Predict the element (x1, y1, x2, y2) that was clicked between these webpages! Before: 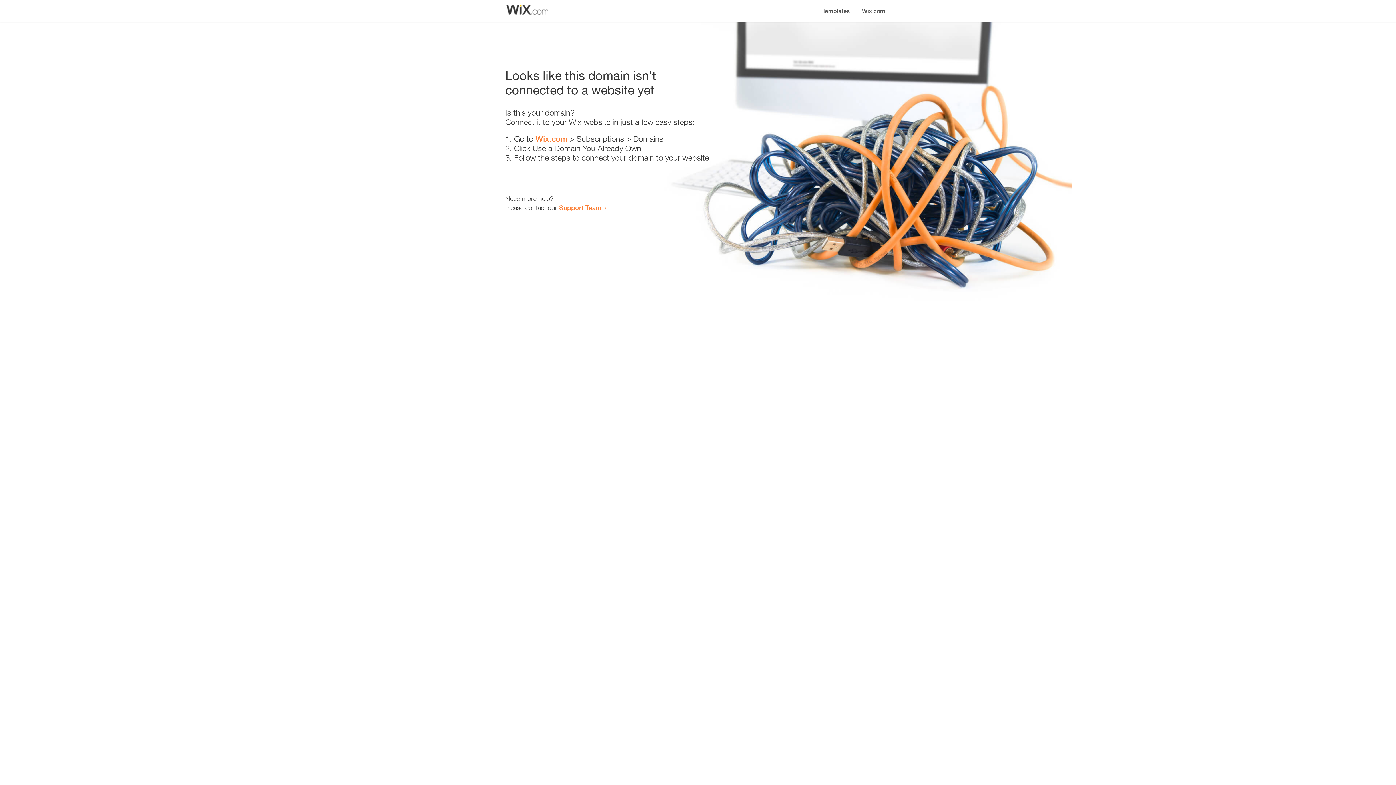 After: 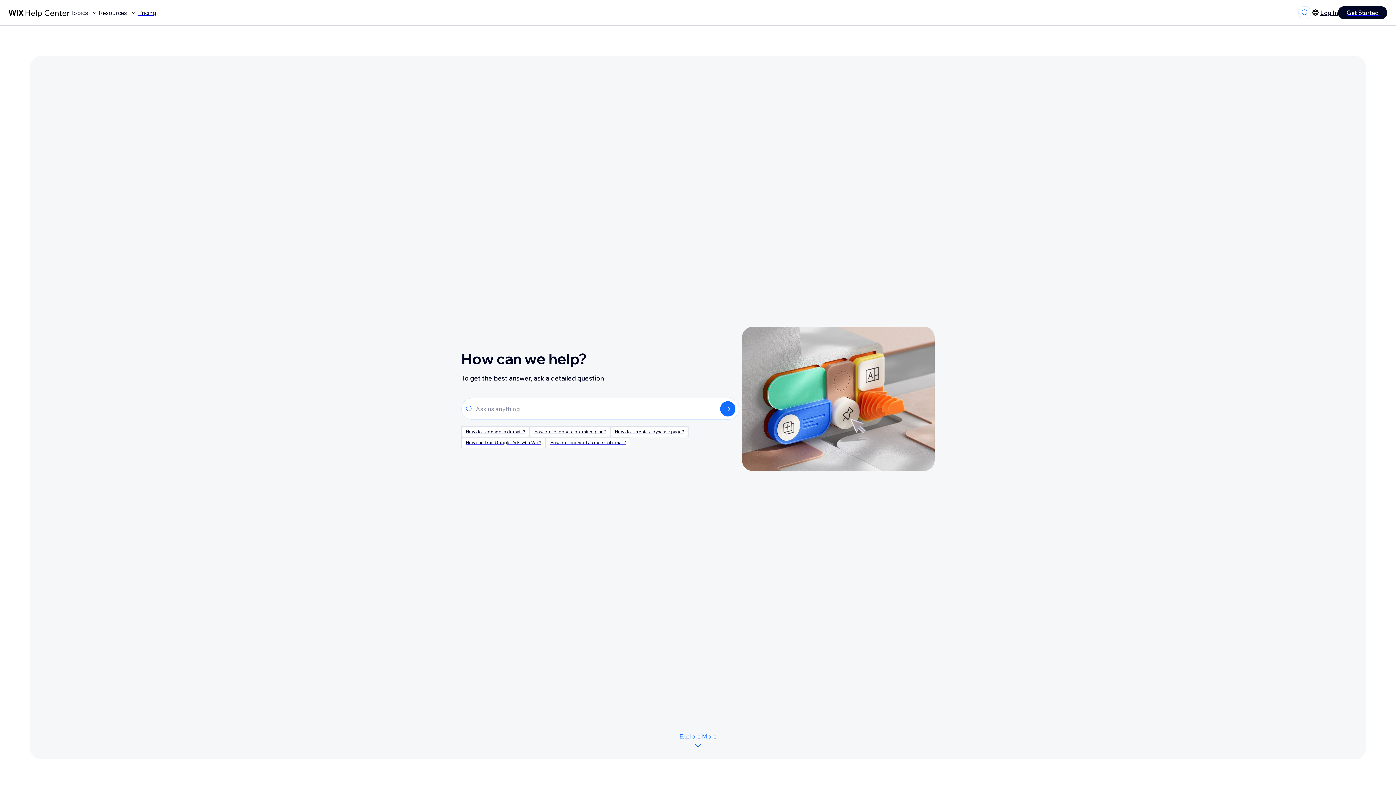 Action: label: Support Team bbox: (559, 203, 601, 211)